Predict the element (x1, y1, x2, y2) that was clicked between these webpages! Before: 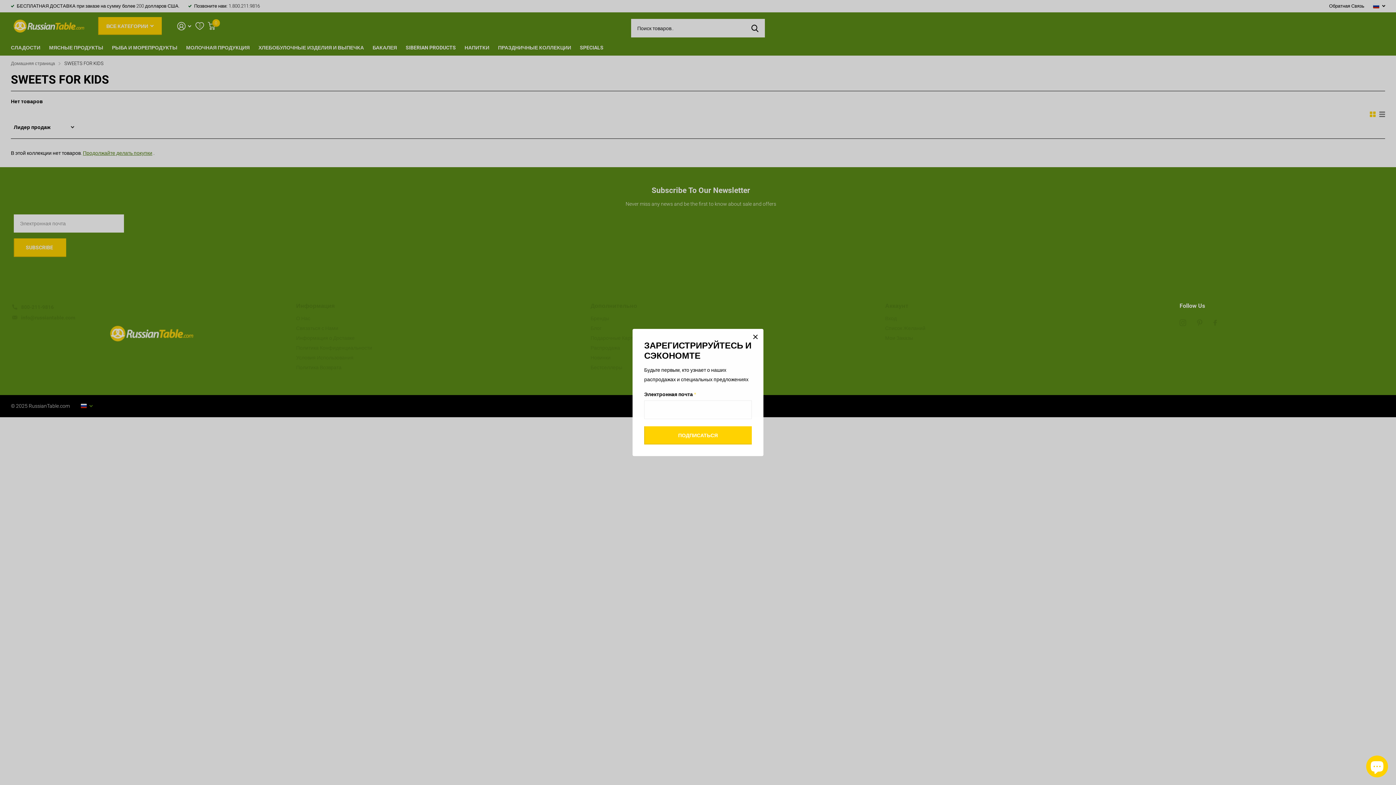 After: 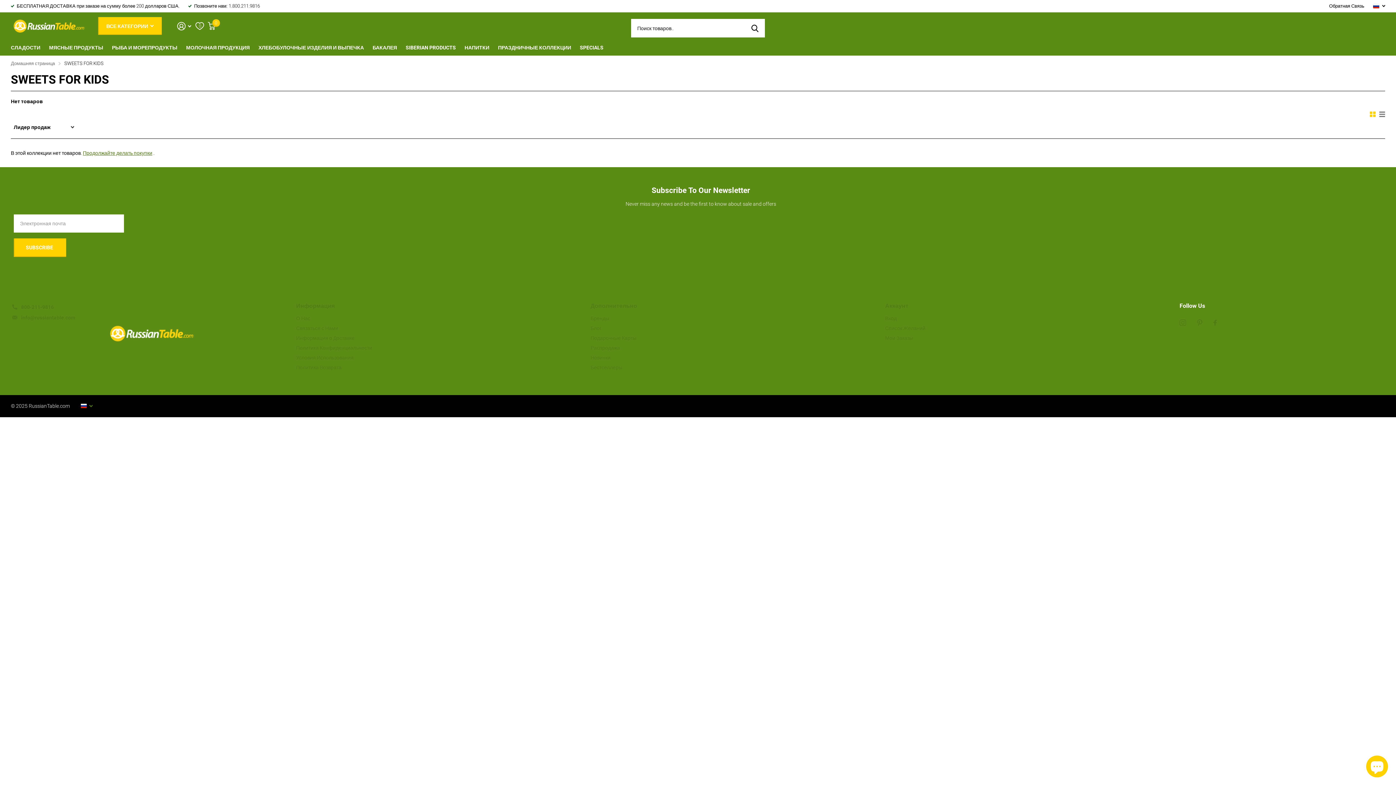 Action: label: Close bbox: (747, 329, 763, 345)